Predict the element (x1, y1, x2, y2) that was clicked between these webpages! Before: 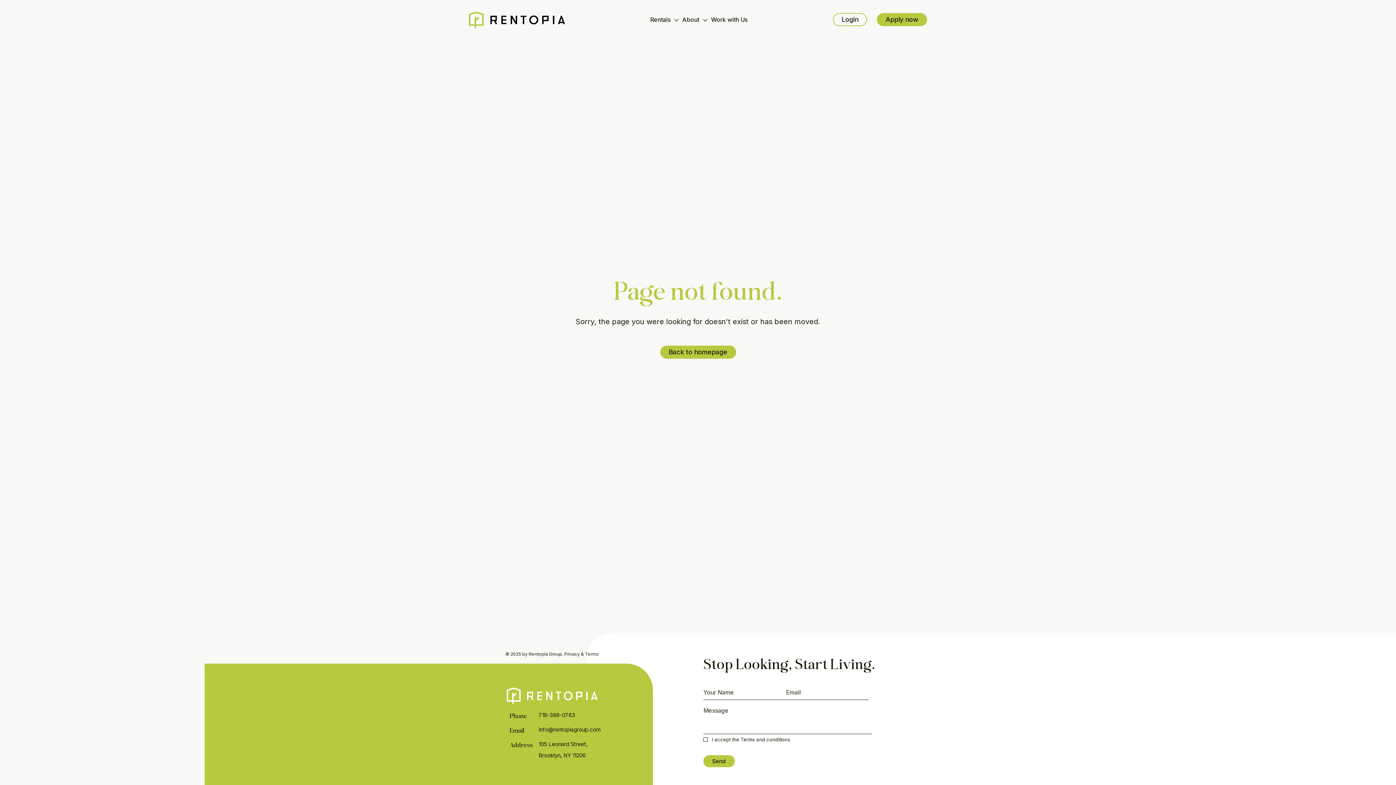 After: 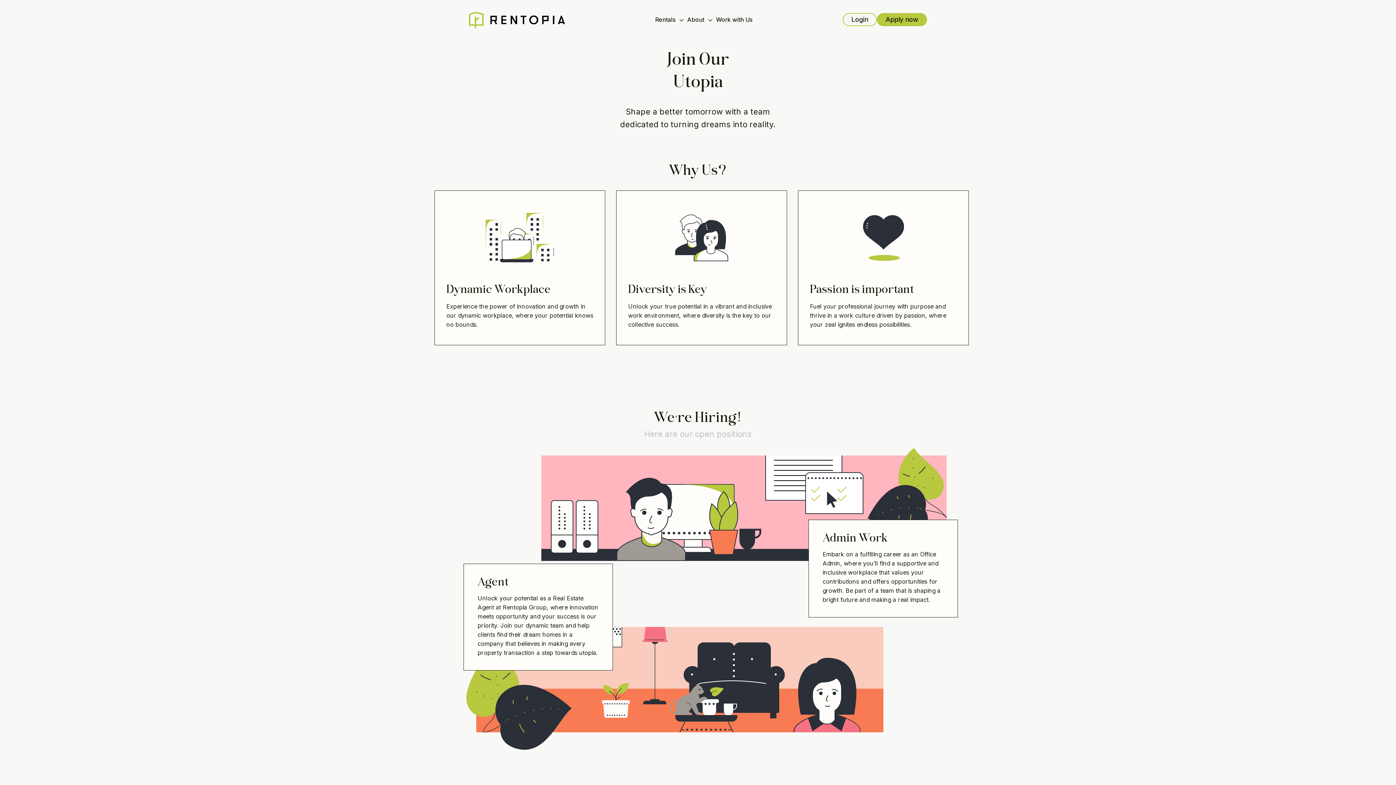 Action: bbox: (711, 15, 747, 24) label: Work with Us